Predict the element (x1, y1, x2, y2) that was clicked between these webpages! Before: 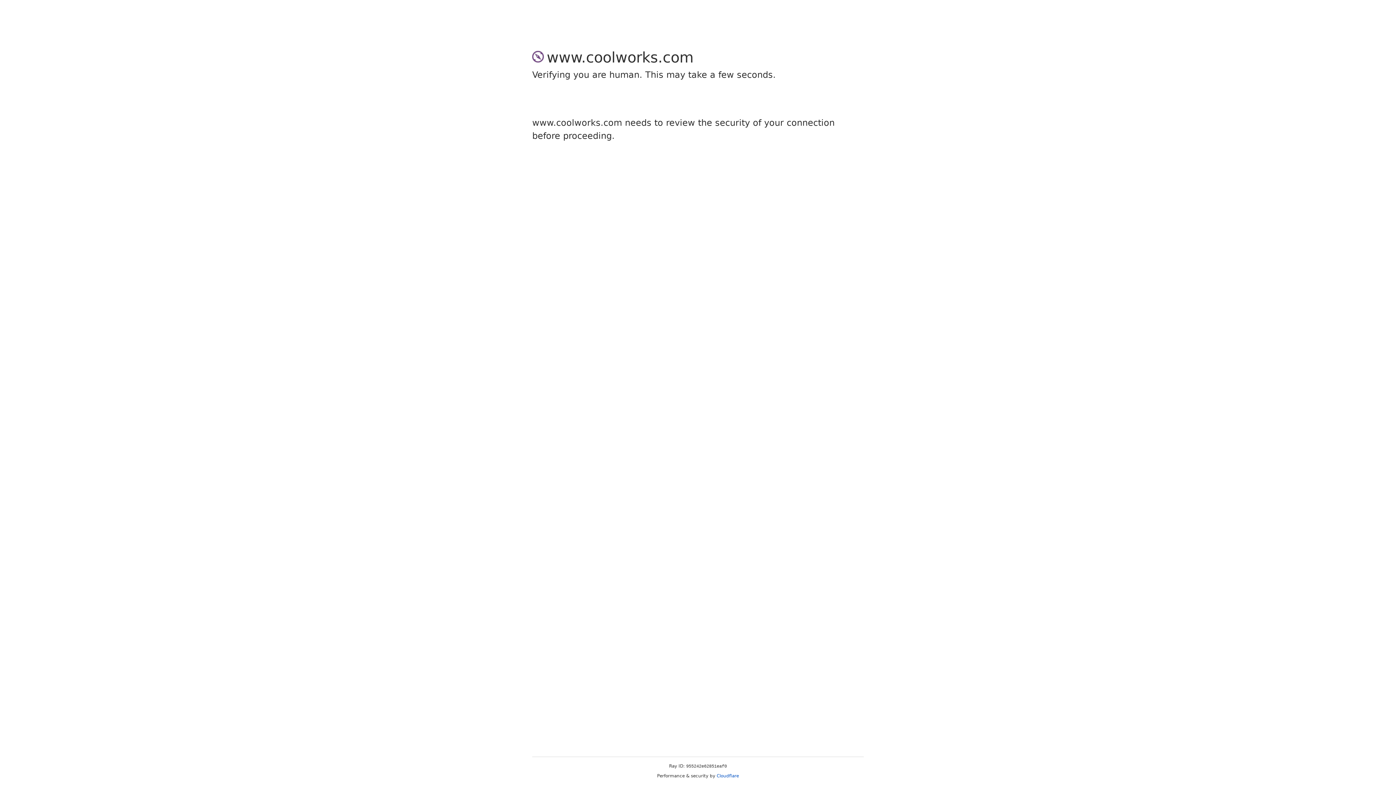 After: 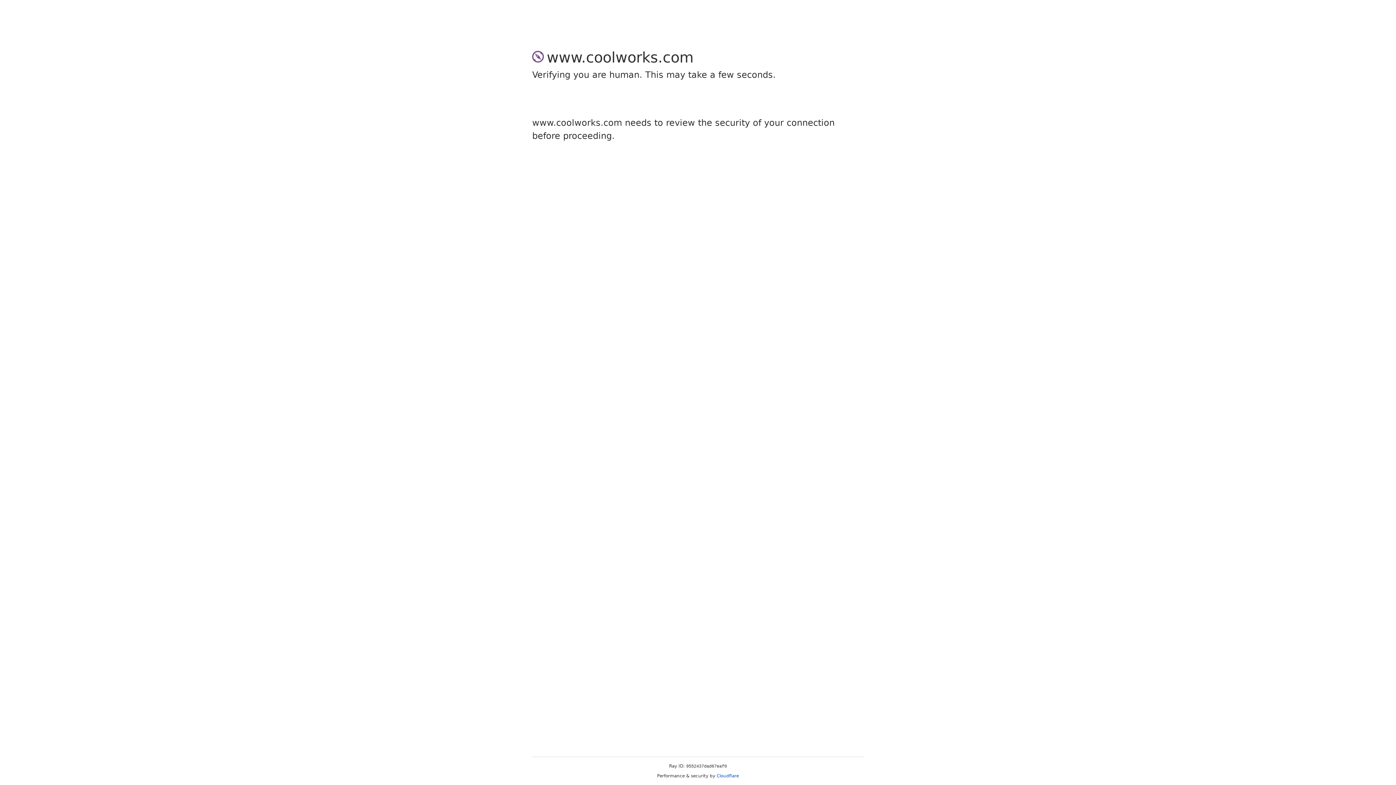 Action: label: Cloudflare bbox: (716, 773, 739, 778)